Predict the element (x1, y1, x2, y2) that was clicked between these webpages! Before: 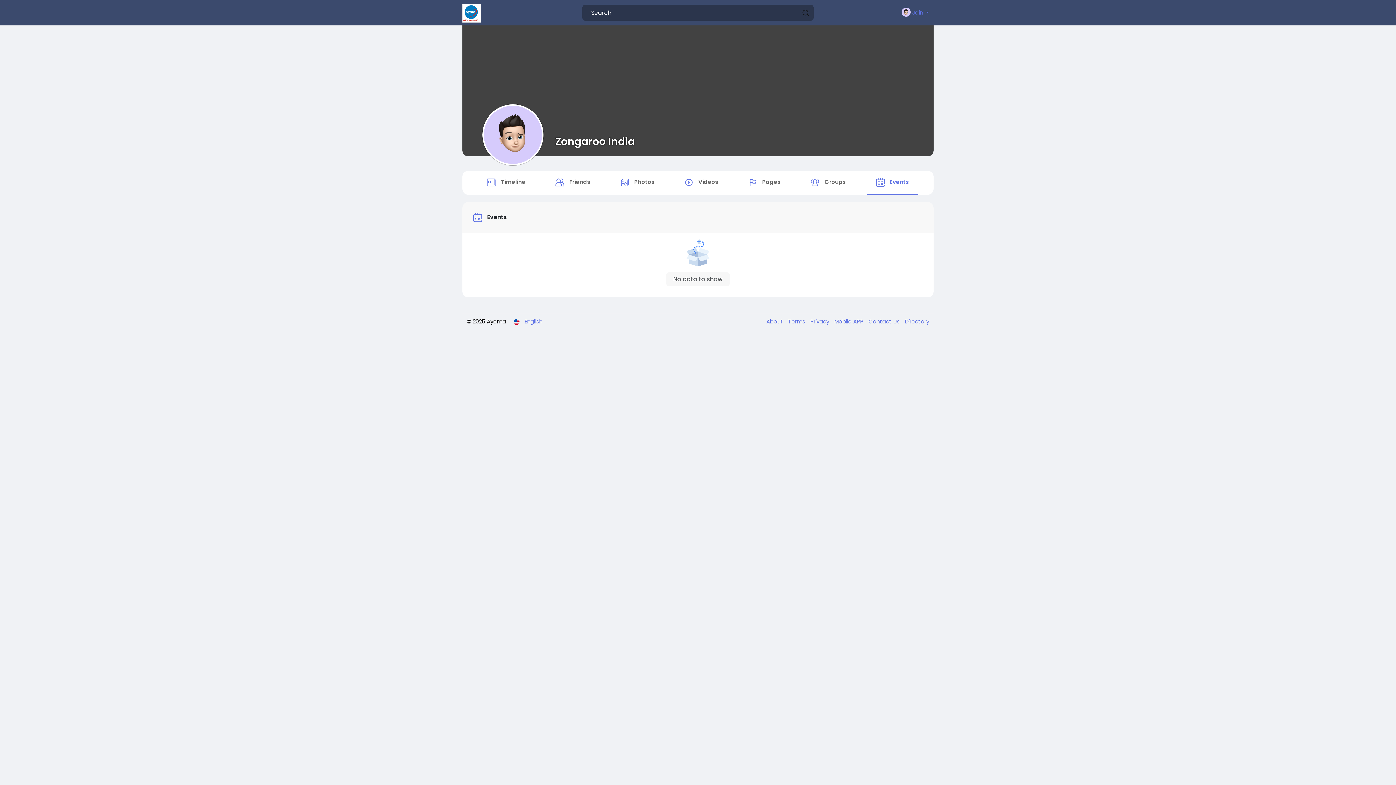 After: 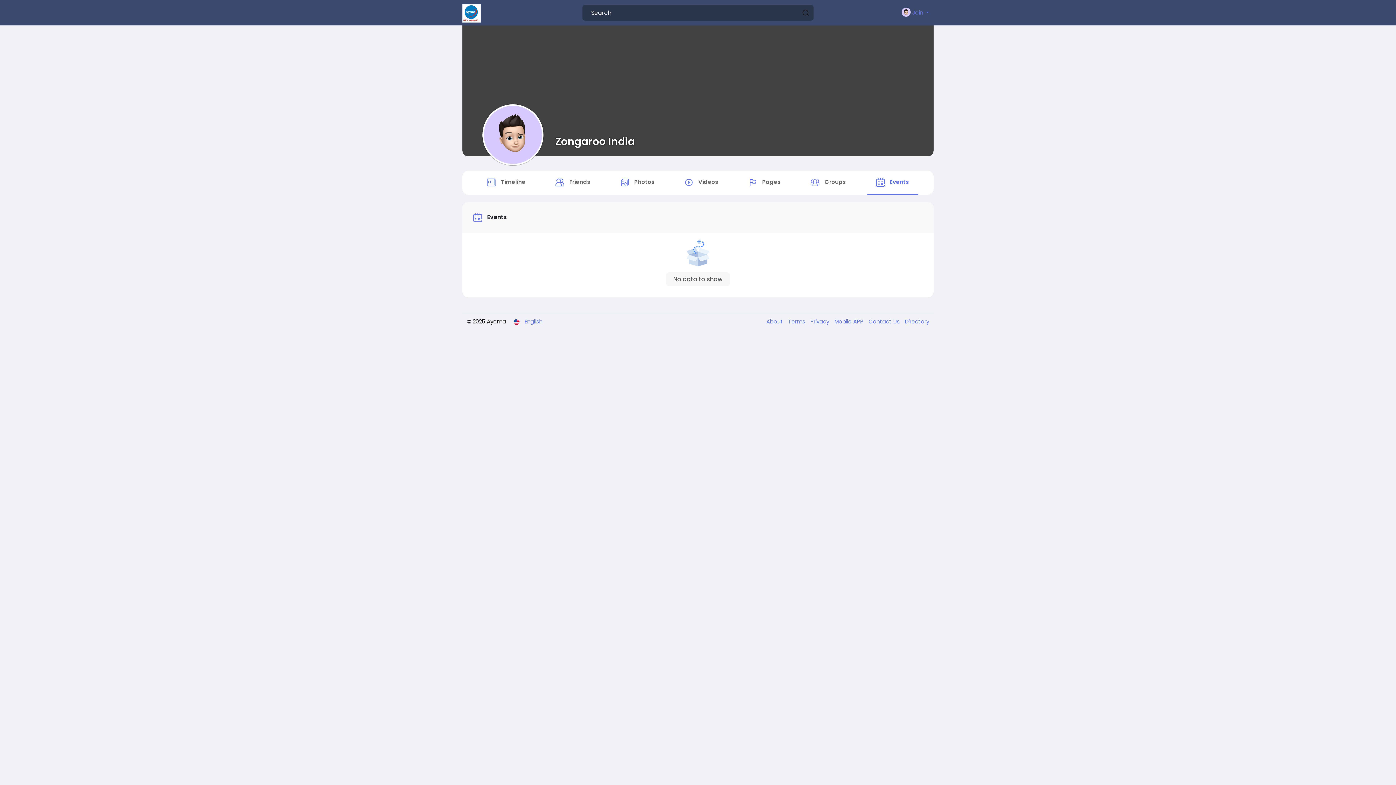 Action: bbox: (867, 170, 918, 194) label:  Events